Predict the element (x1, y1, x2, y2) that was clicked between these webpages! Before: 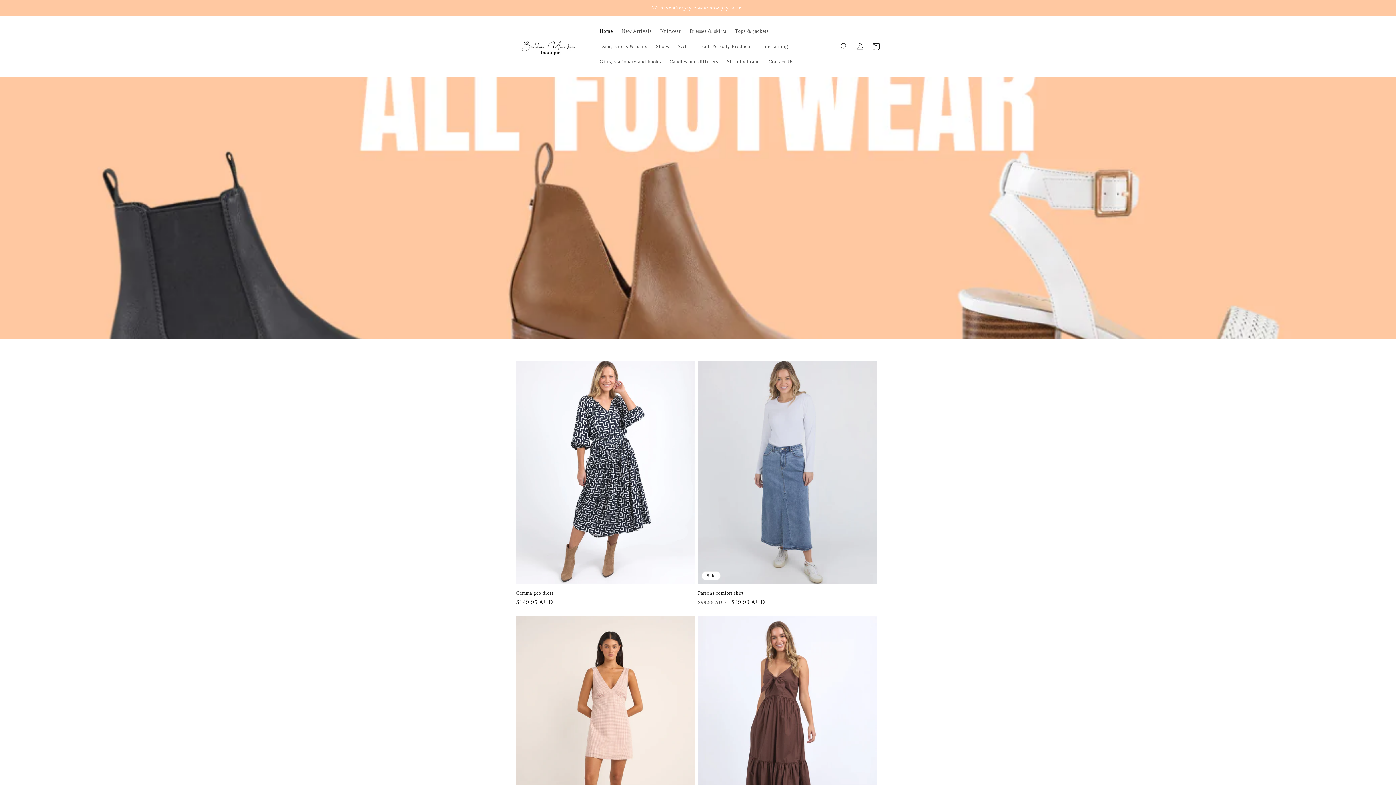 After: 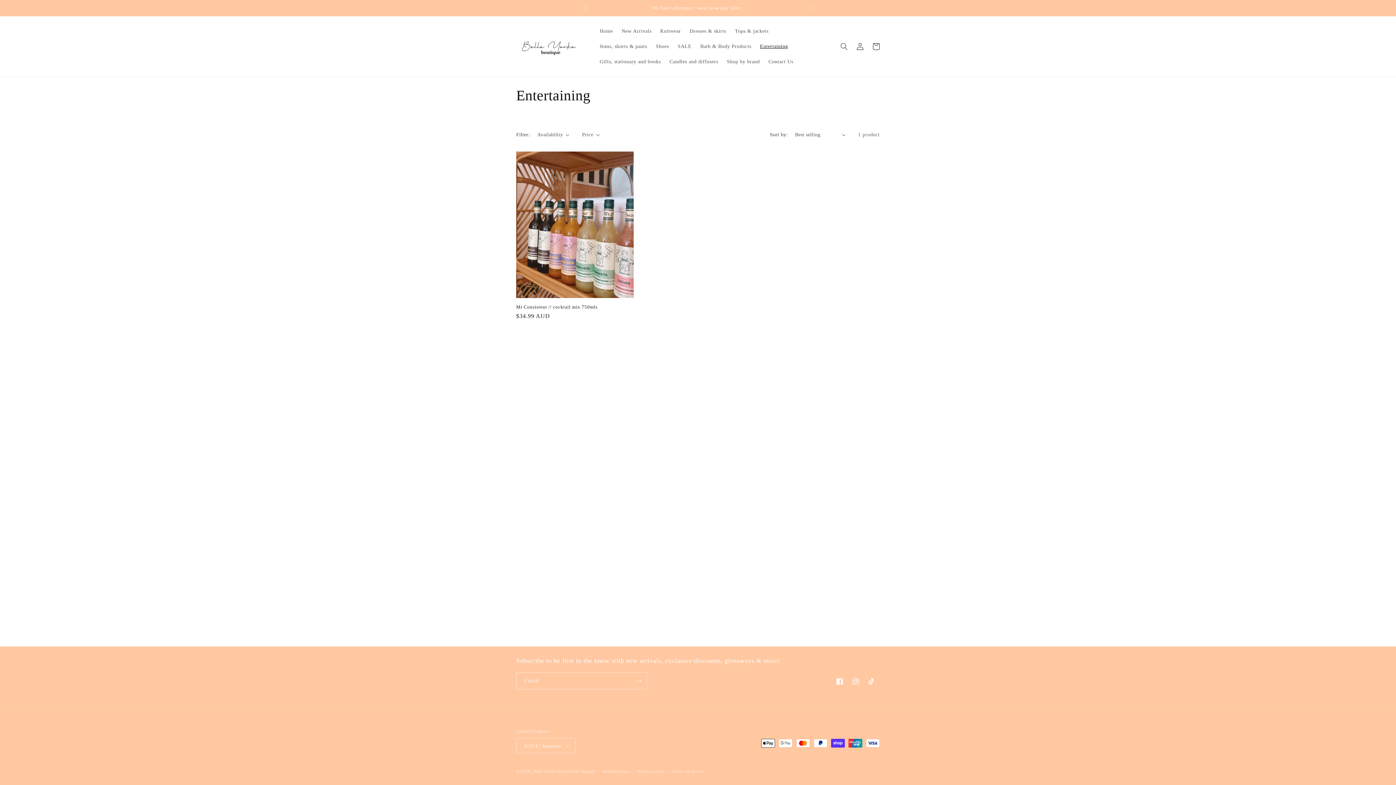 Action: bbox: (755, 38, 792, 54) label: Entertaining